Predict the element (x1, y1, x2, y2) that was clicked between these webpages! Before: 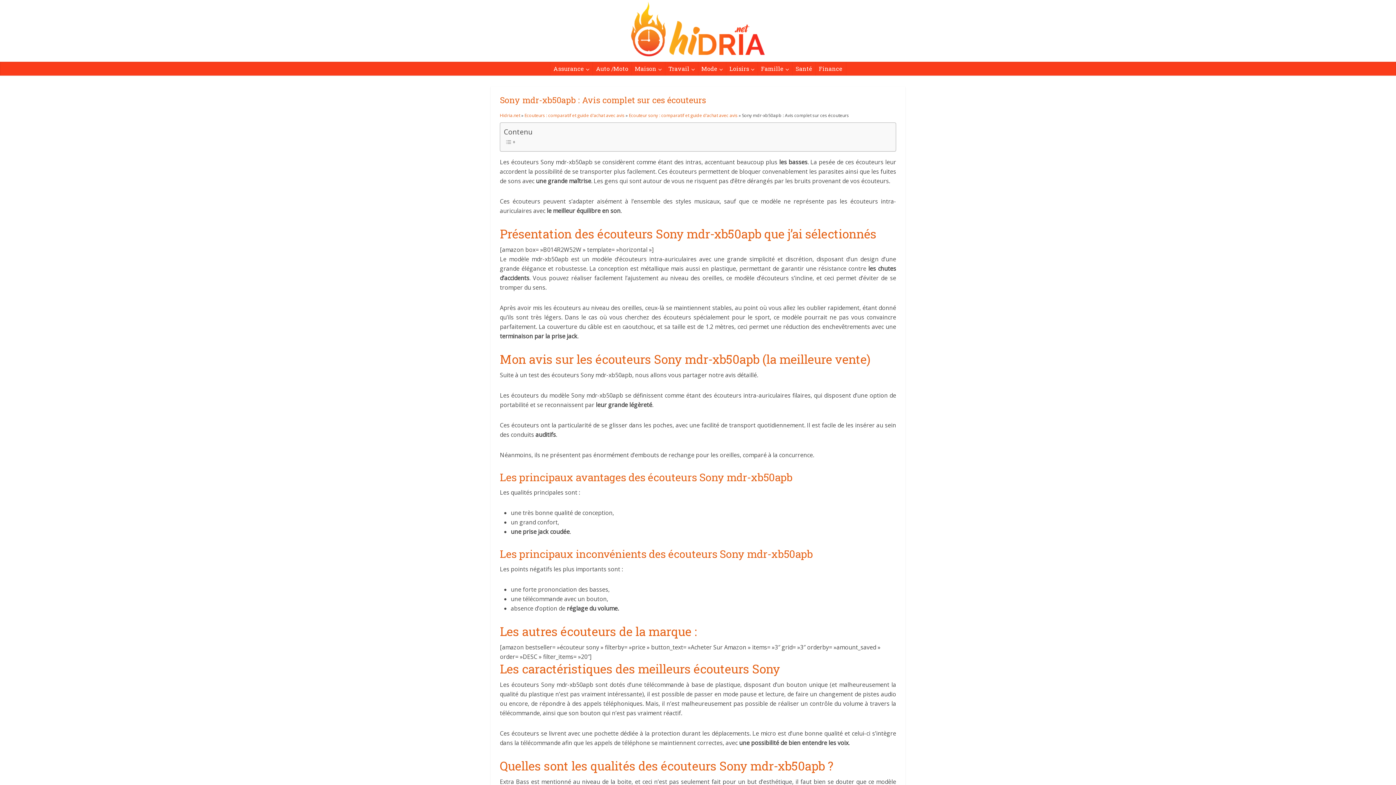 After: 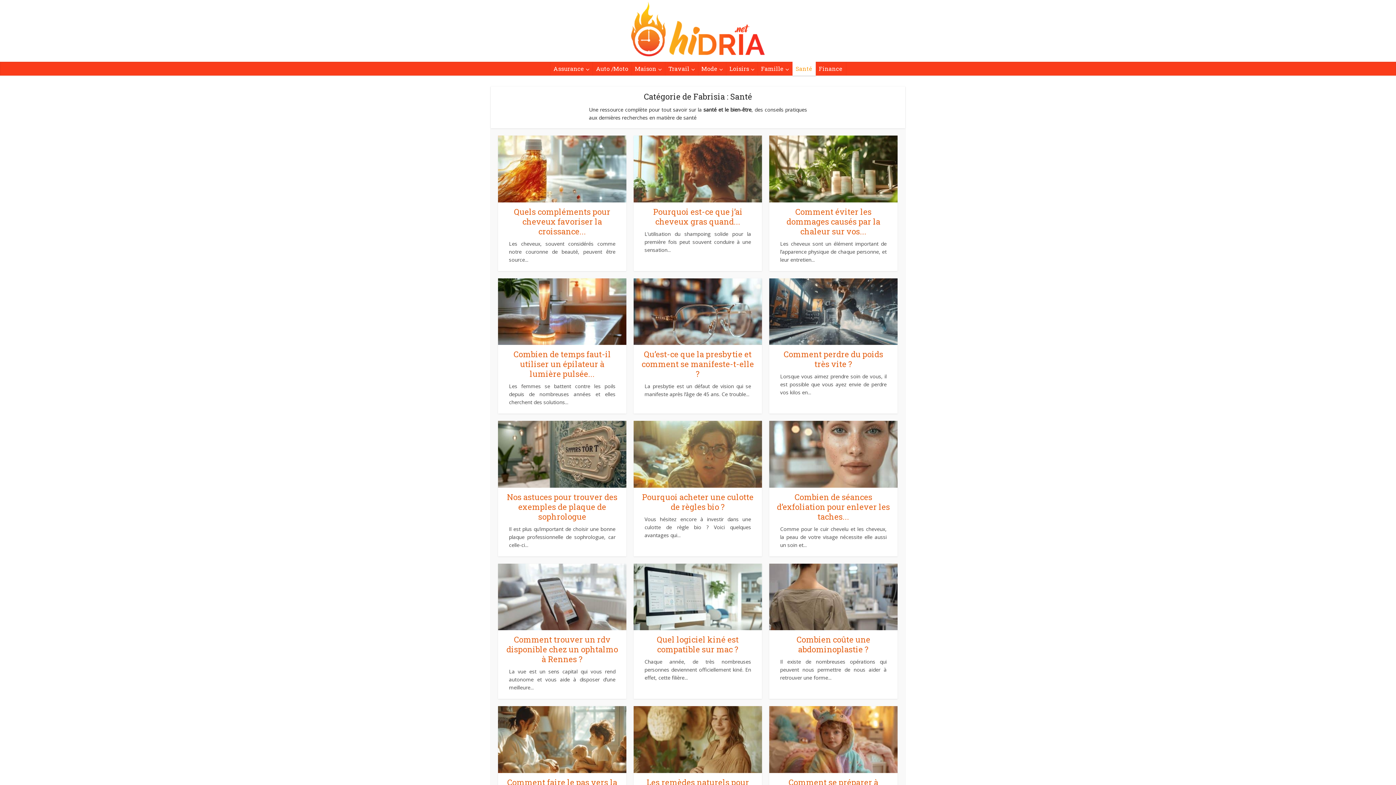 Action: bbox: (792, 61, 815, 75) label: Santé